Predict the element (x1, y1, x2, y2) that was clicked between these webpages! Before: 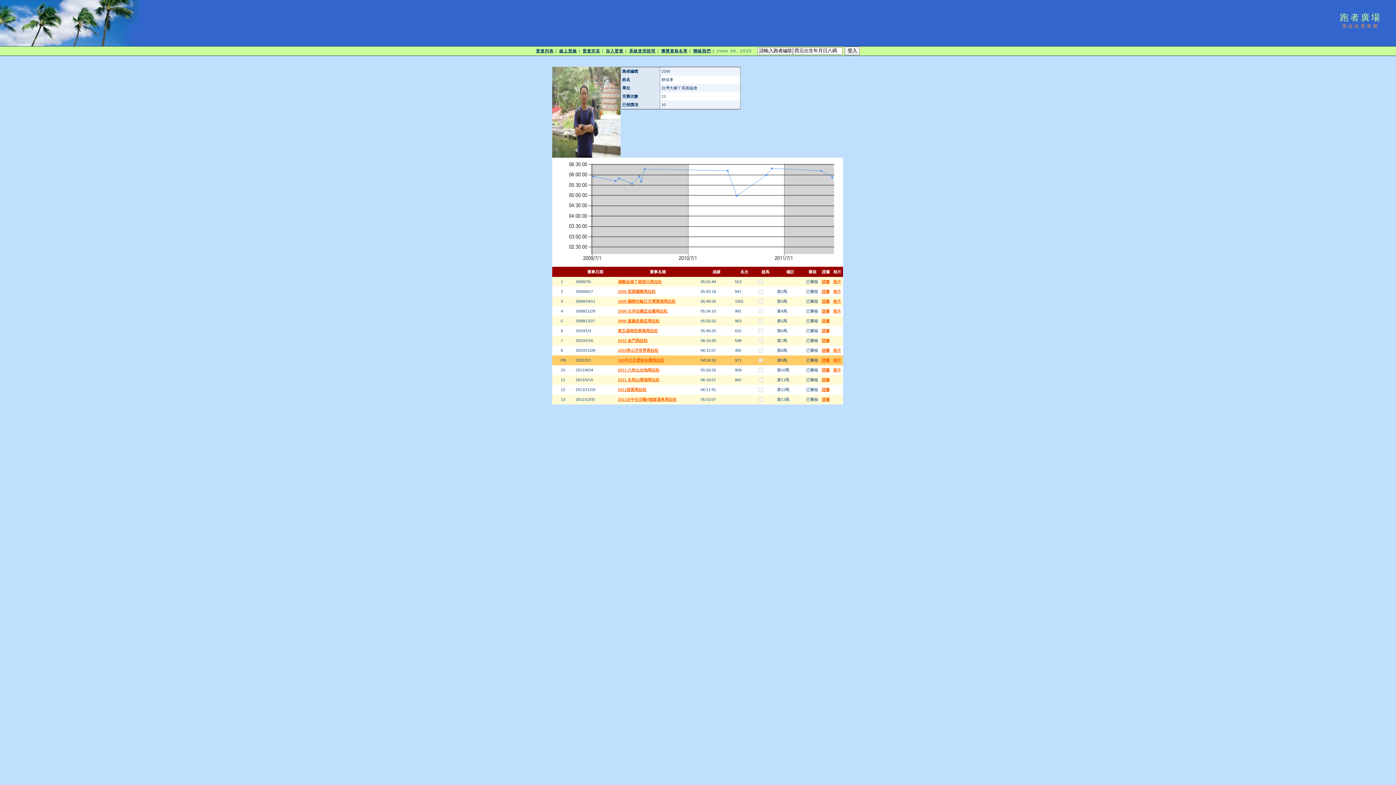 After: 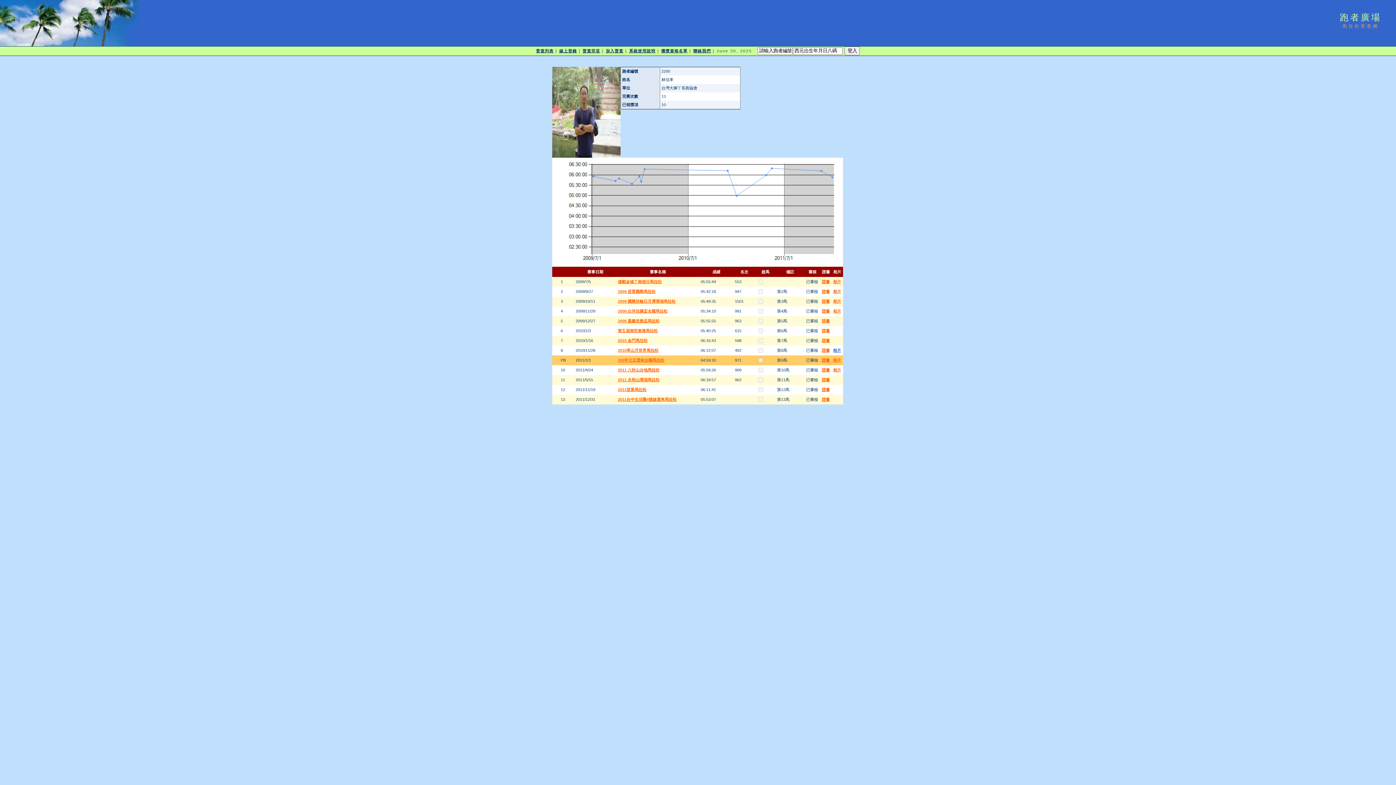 Action: label: 相片 bbox: (833, 348, 841, 352)